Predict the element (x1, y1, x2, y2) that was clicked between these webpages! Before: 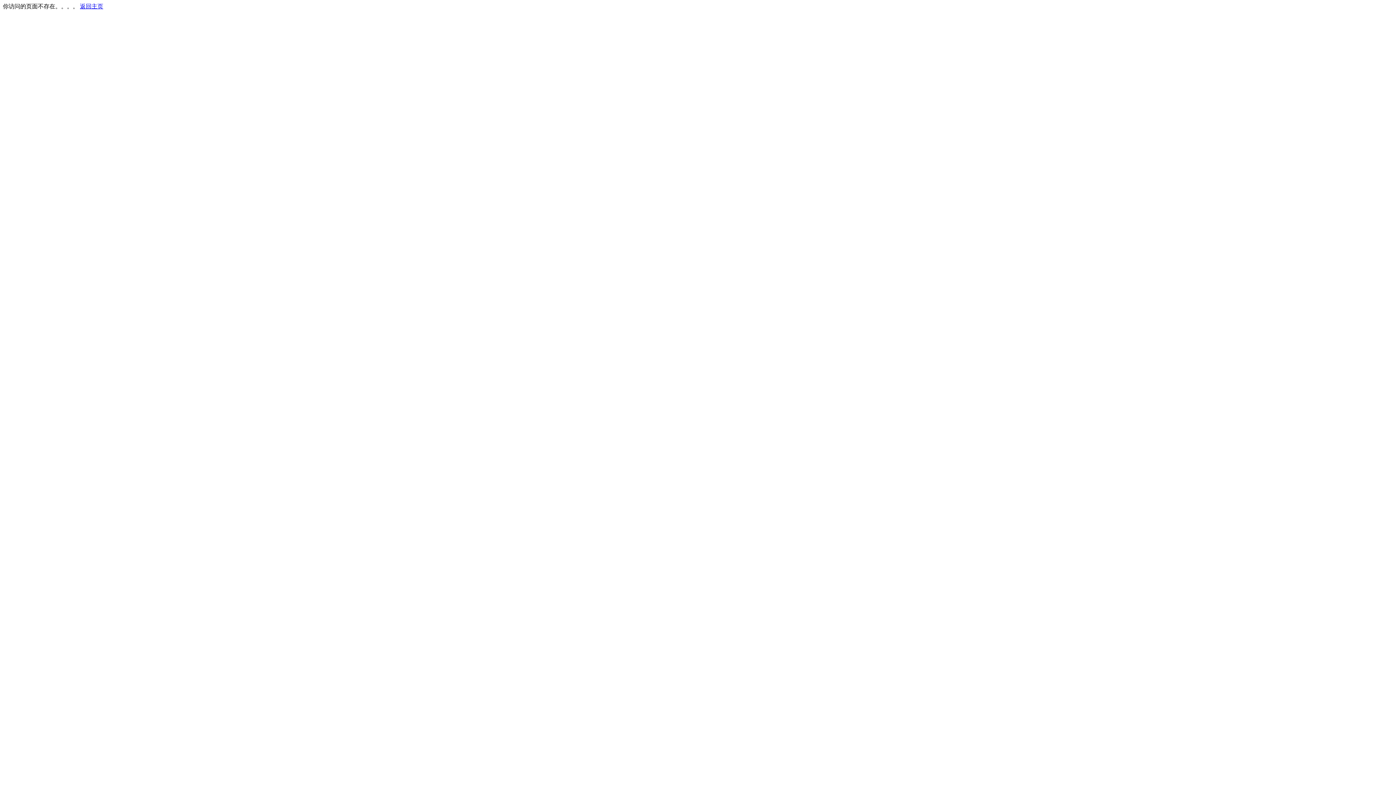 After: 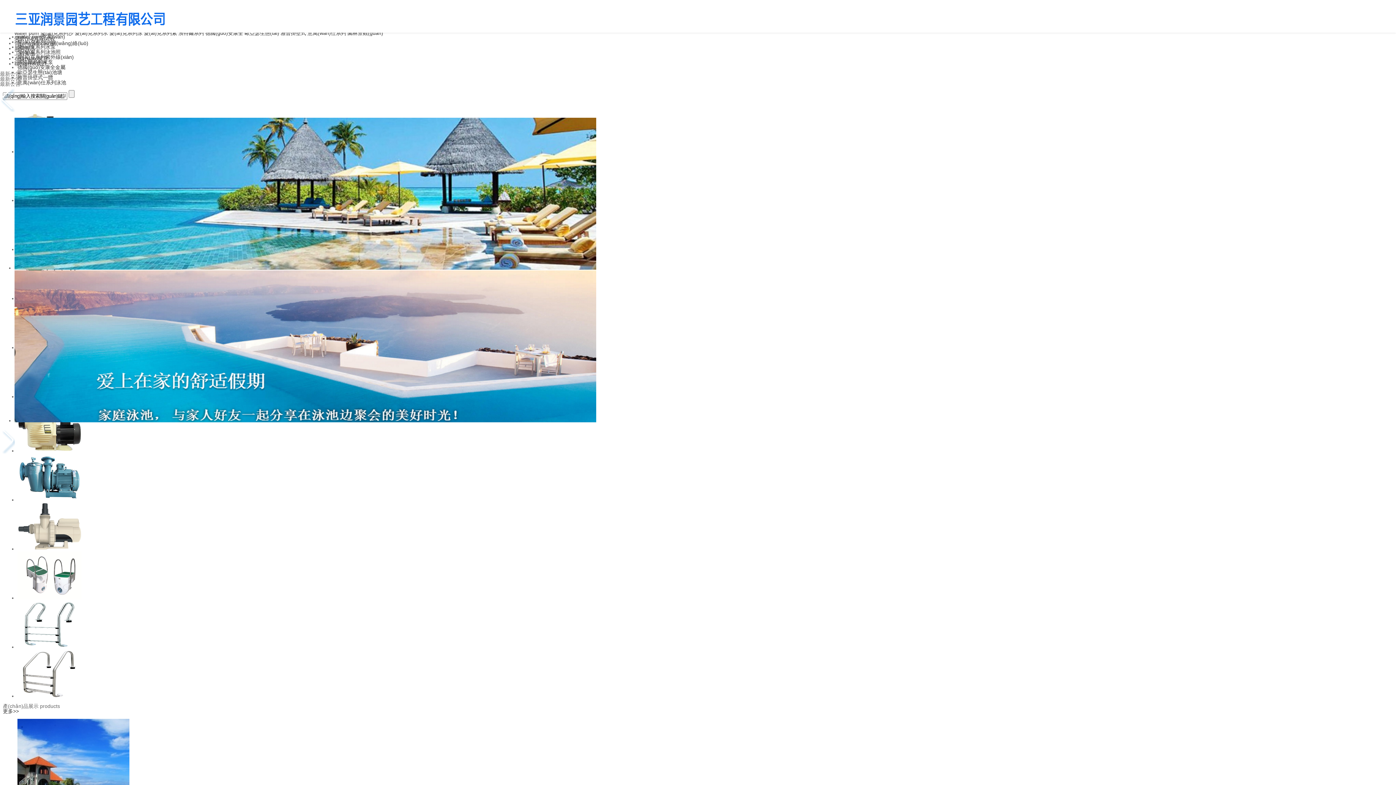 Action: bbox: (80, 3, 103, 9) label: 返回主页